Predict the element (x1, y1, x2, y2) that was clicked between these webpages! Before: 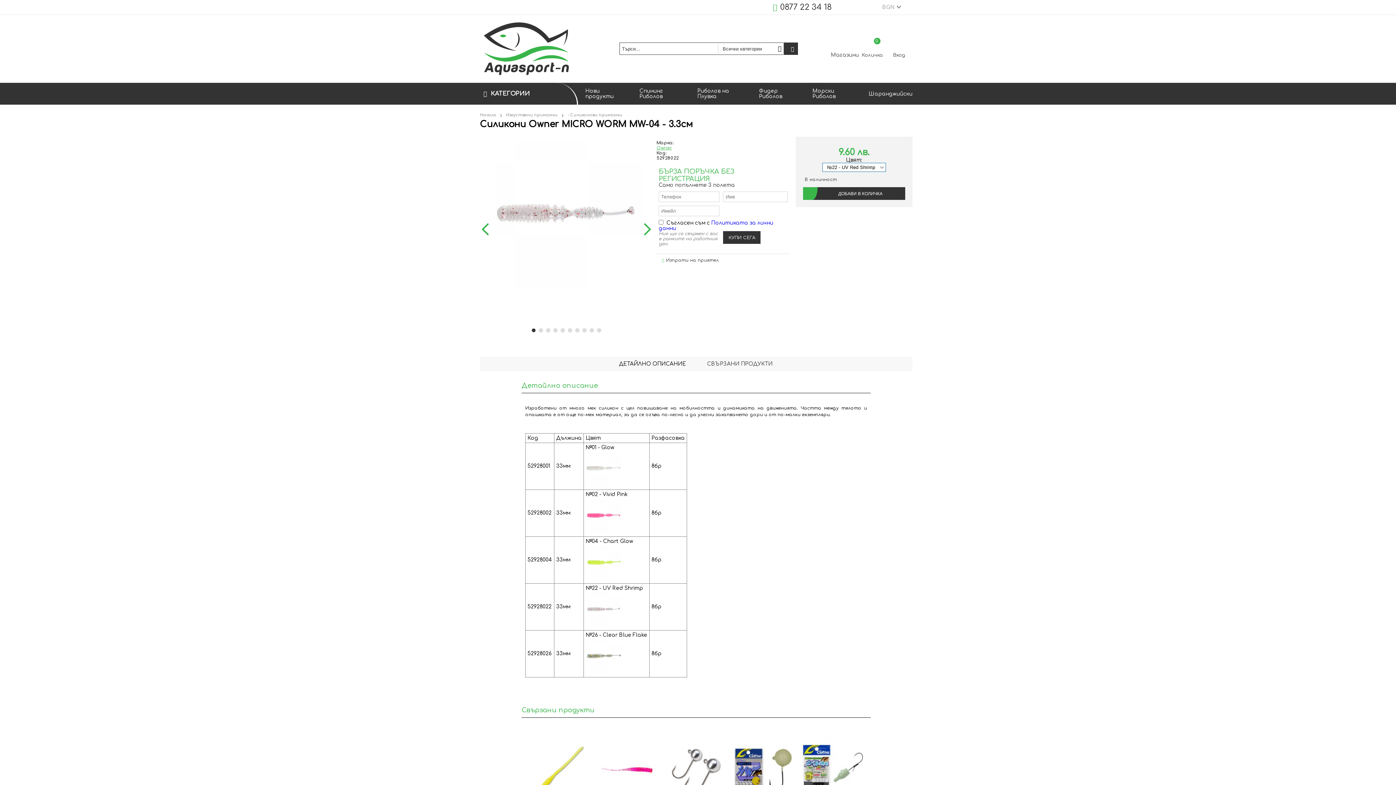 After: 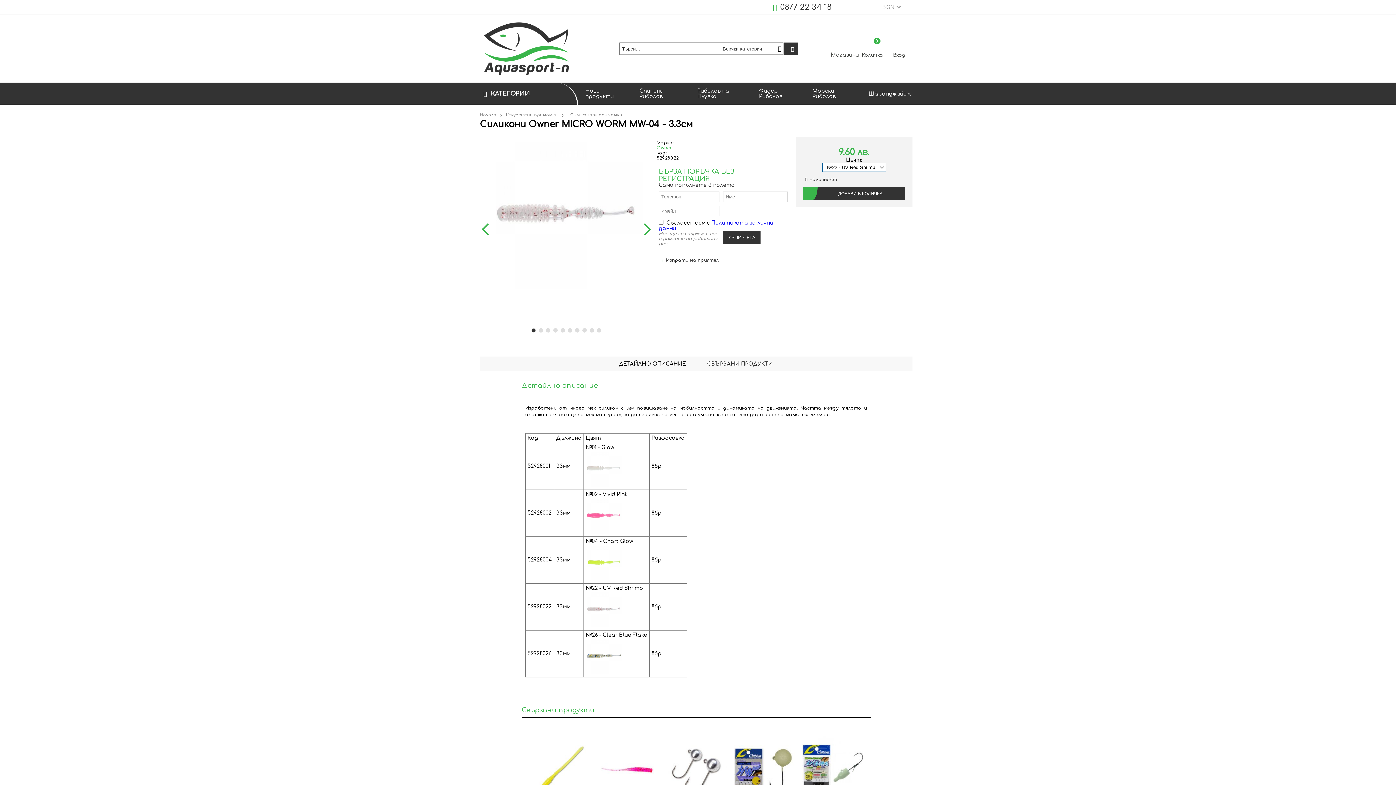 Action: bbox: (531, 328, 536, 332)